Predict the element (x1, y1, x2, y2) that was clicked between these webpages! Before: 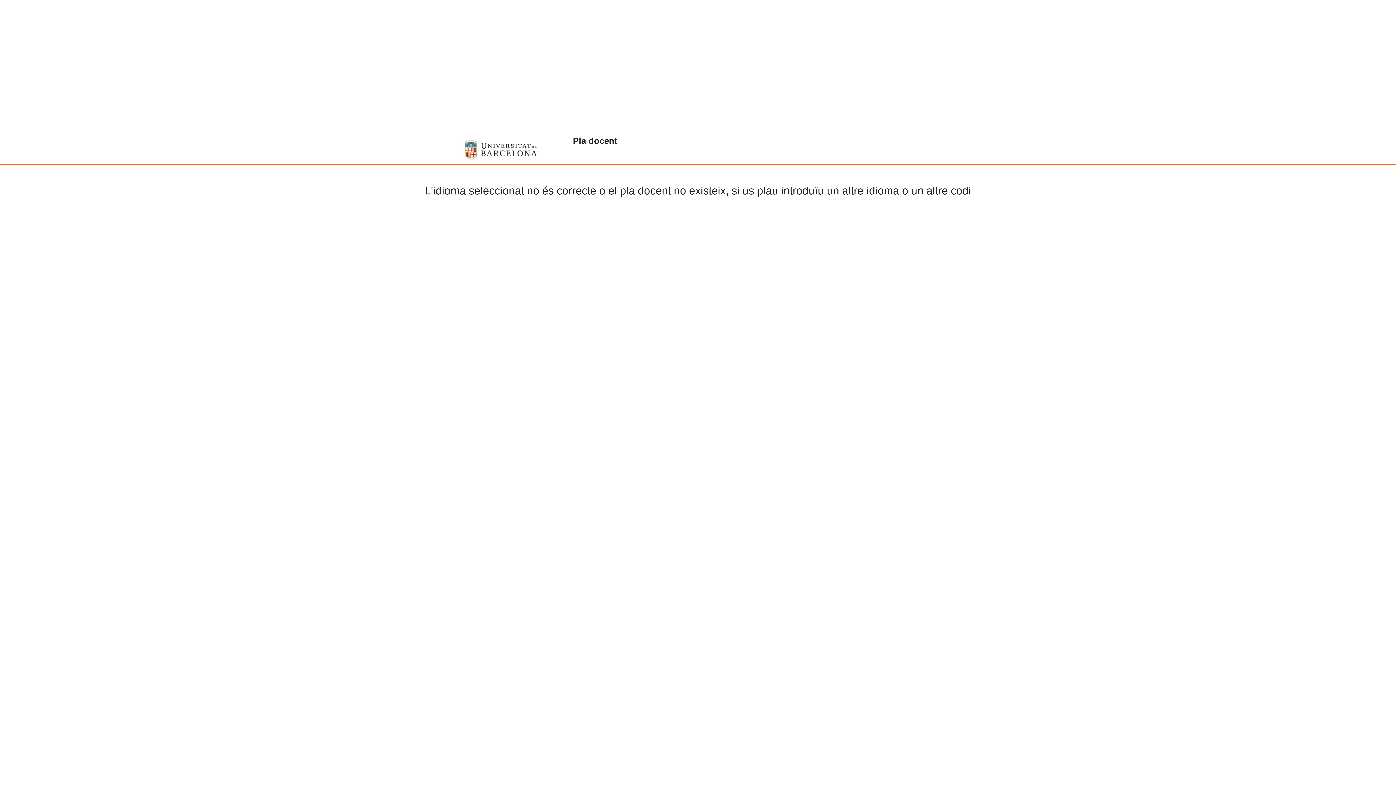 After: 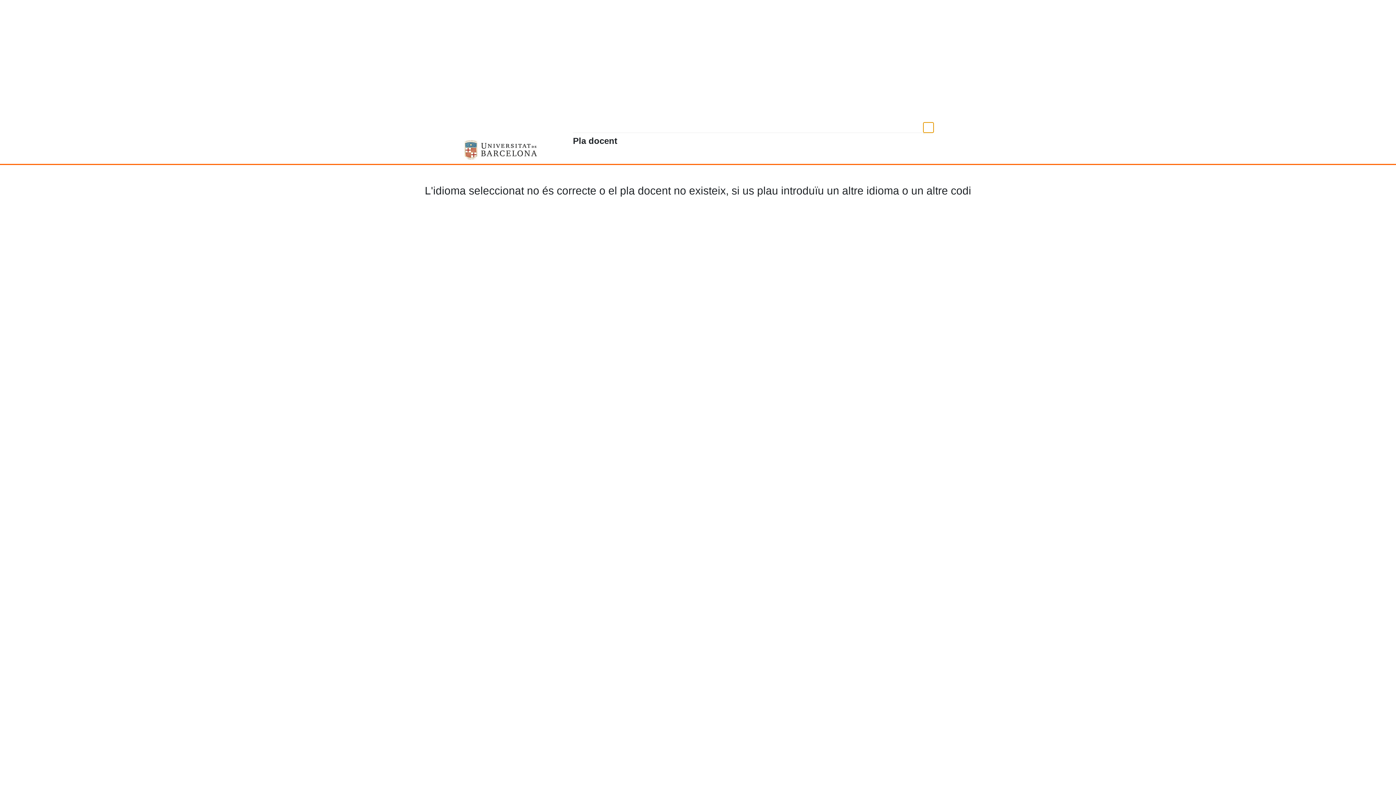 Action: bbox: (923, 122, 933, 132)